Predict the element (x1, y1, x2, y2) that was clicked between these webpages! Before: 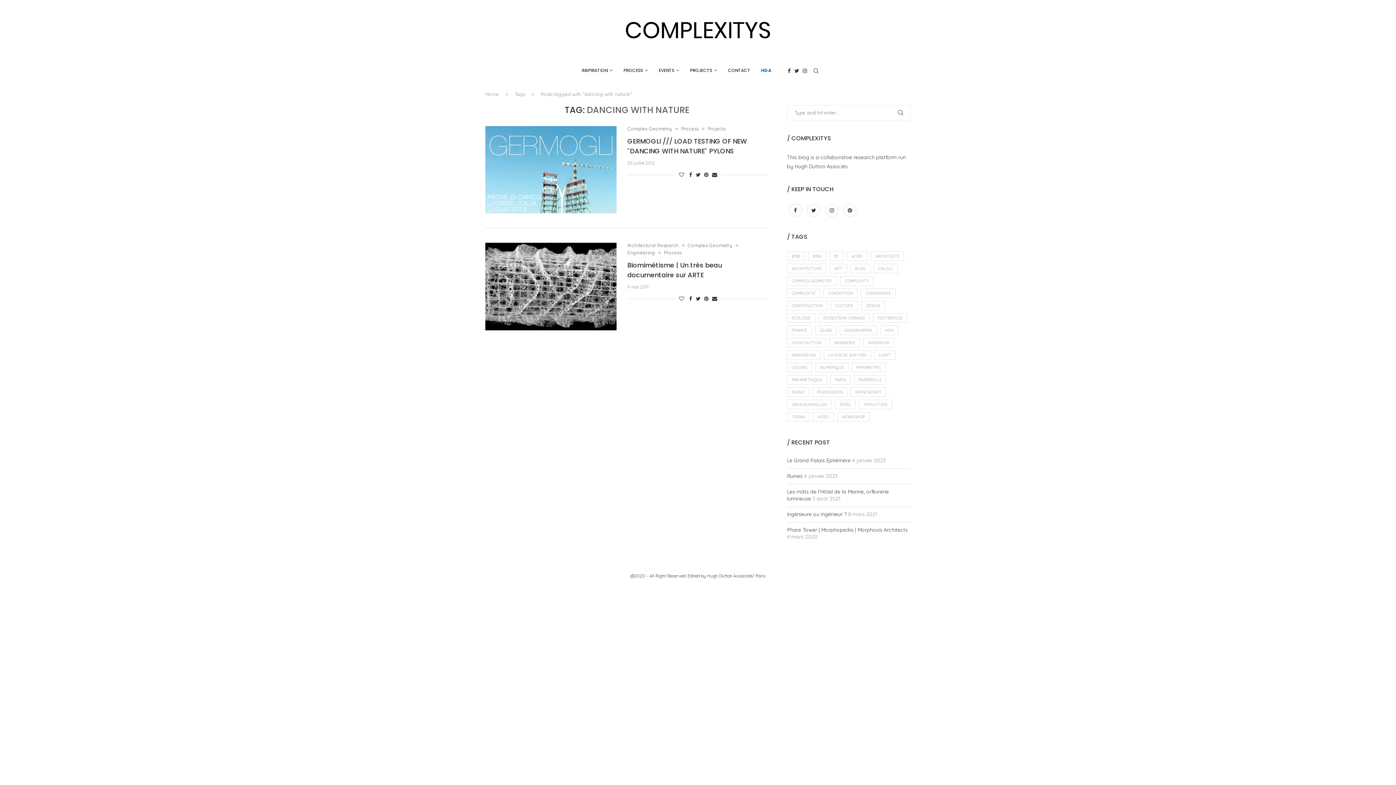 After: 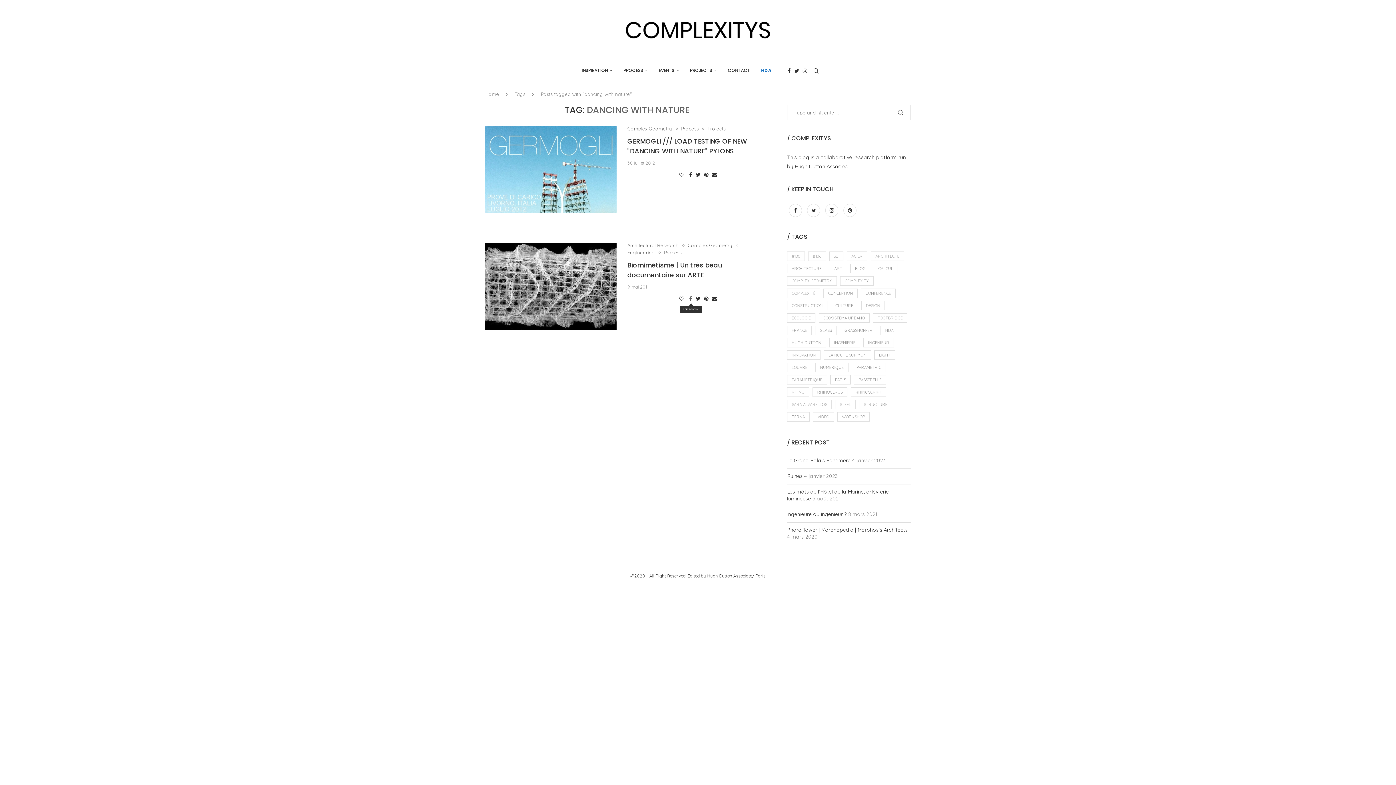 Action: bbox: (689, 295, 692, 302) label: Share on Facebook